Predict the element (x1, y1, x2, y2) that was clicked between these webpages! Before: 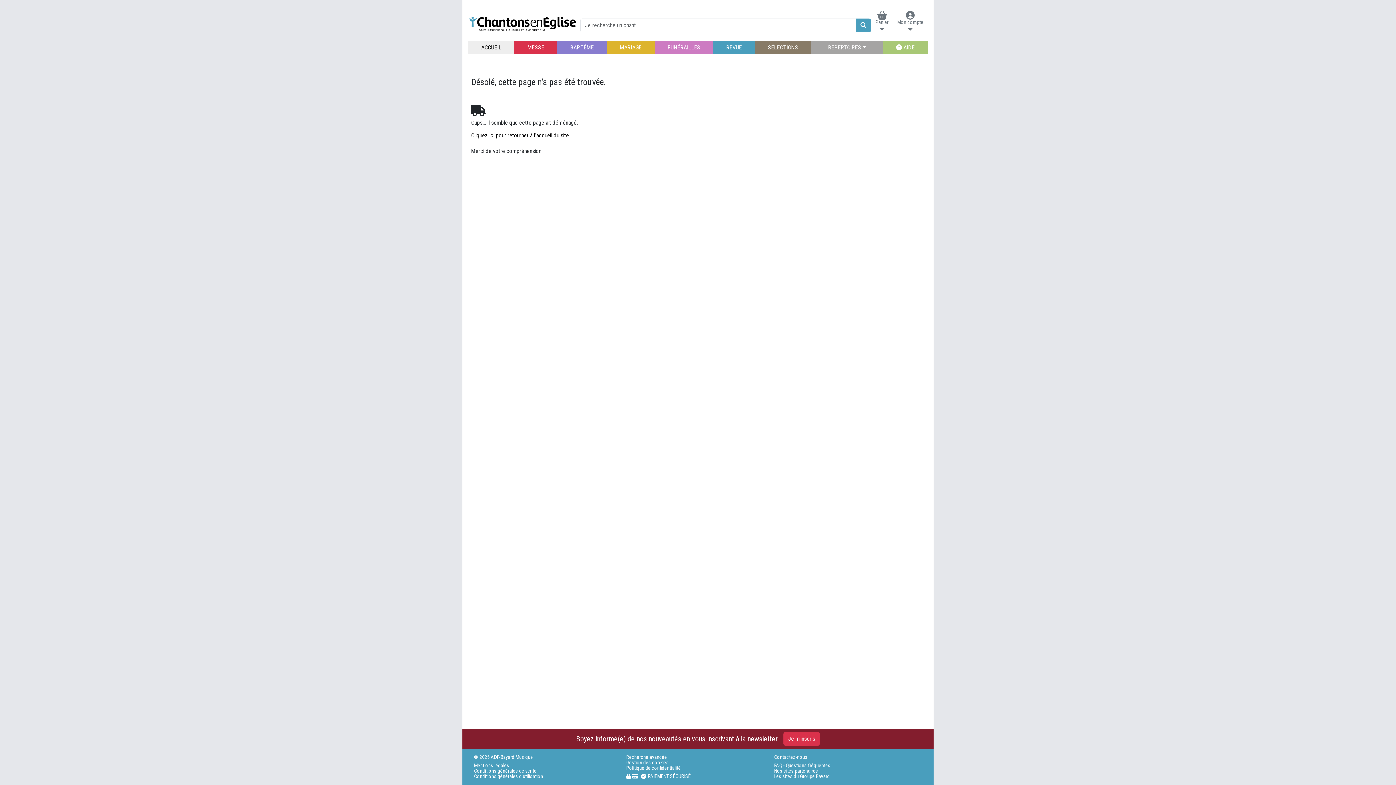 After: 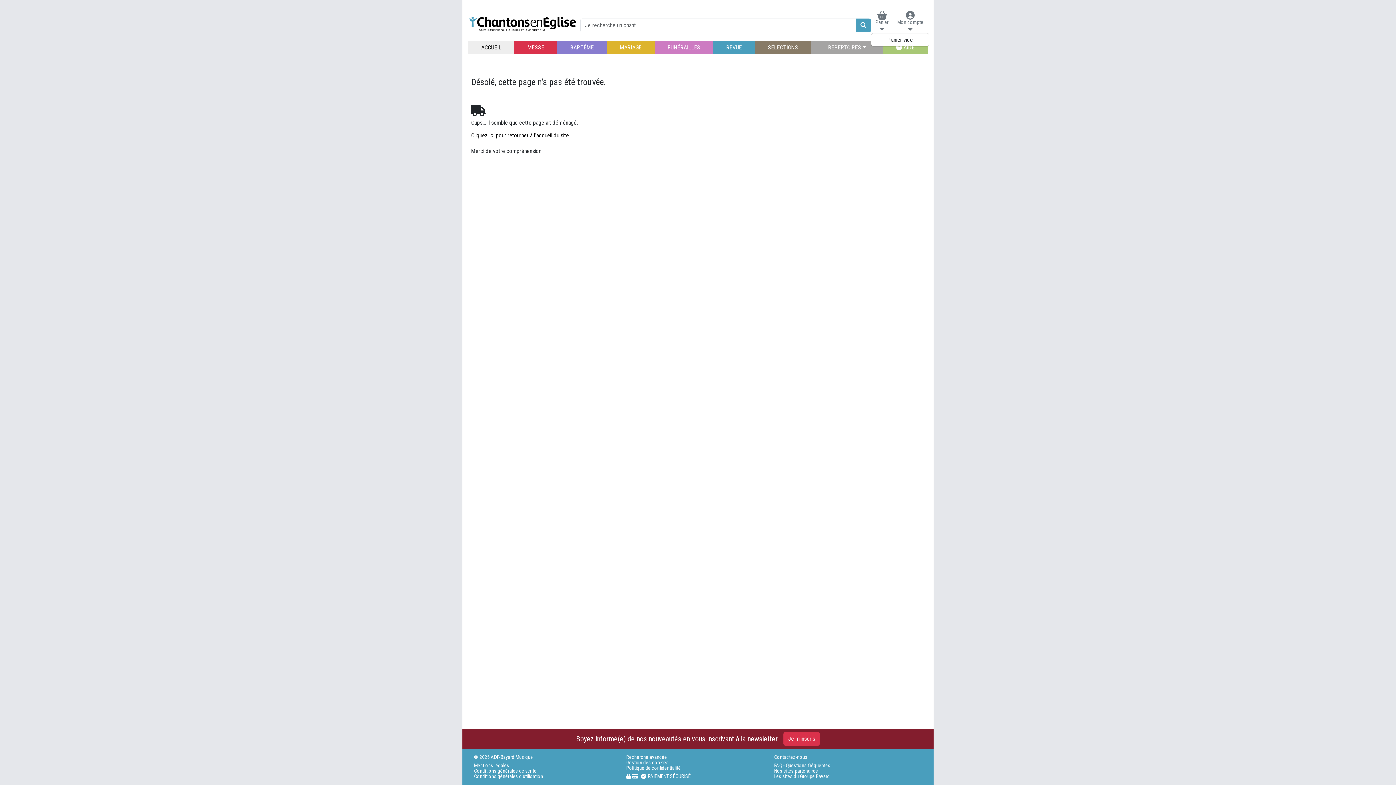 Action: label: Panier bbox: (871, 8, 893, 32)